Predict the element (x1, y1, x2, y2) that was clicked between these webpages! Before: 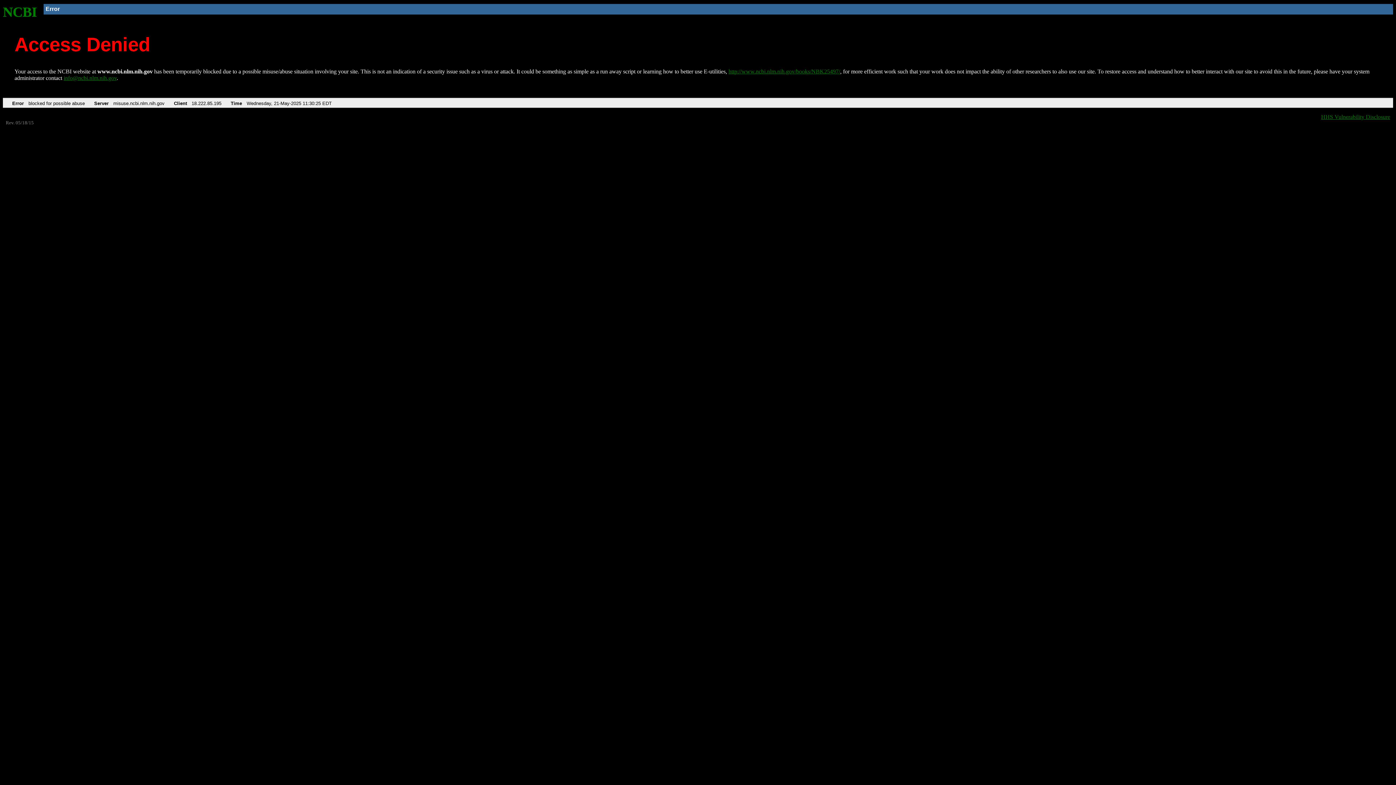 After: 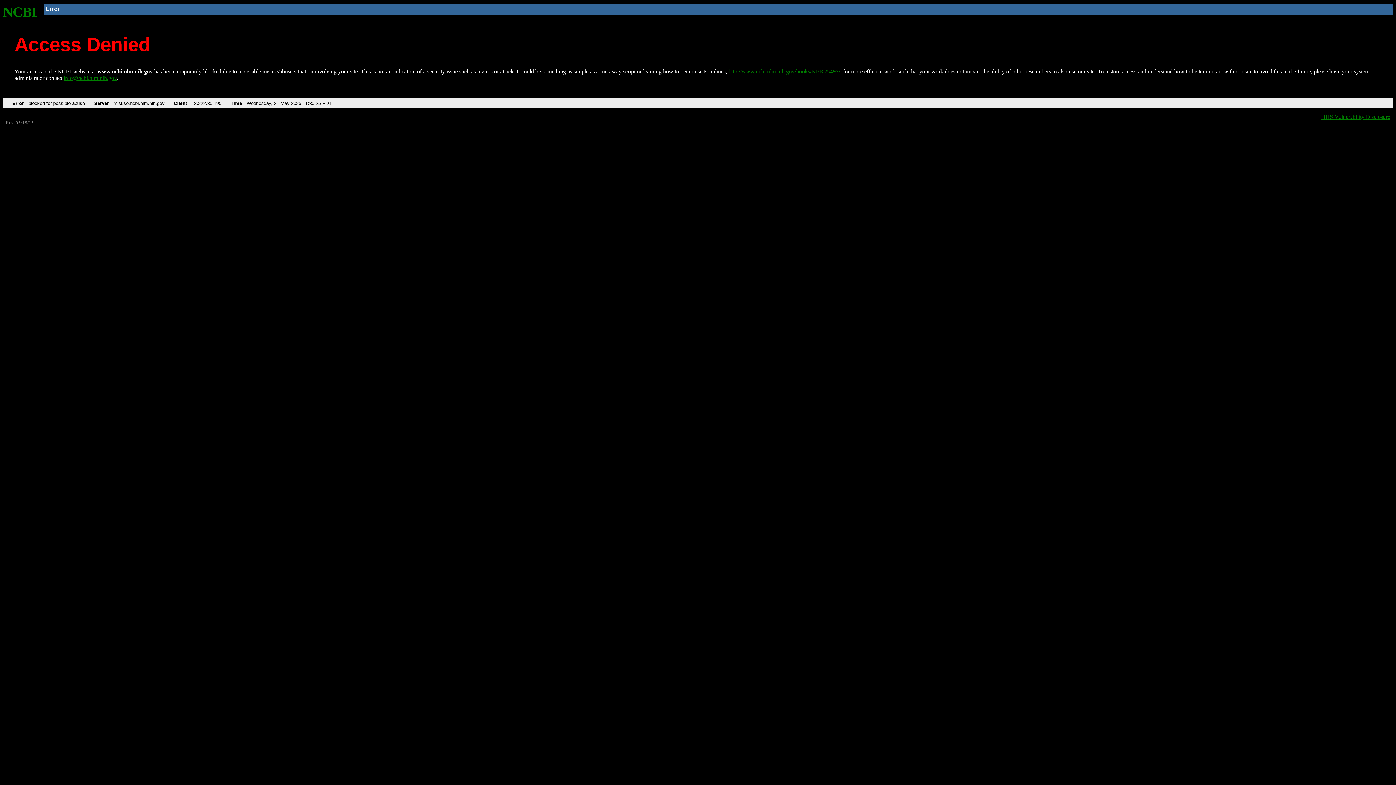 Action: label: info@ncbi.nlm.nih.gov bbox: (63, 75, 116, 81)